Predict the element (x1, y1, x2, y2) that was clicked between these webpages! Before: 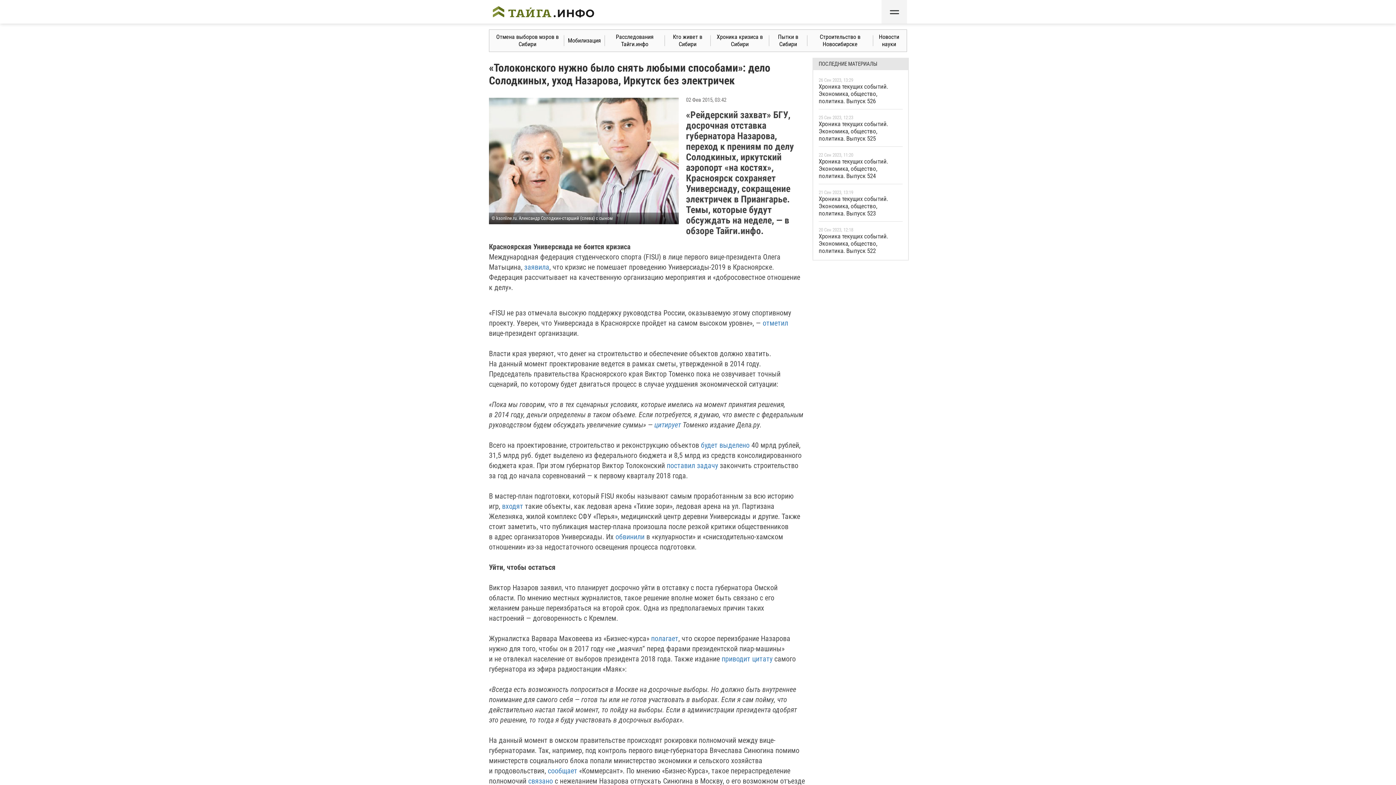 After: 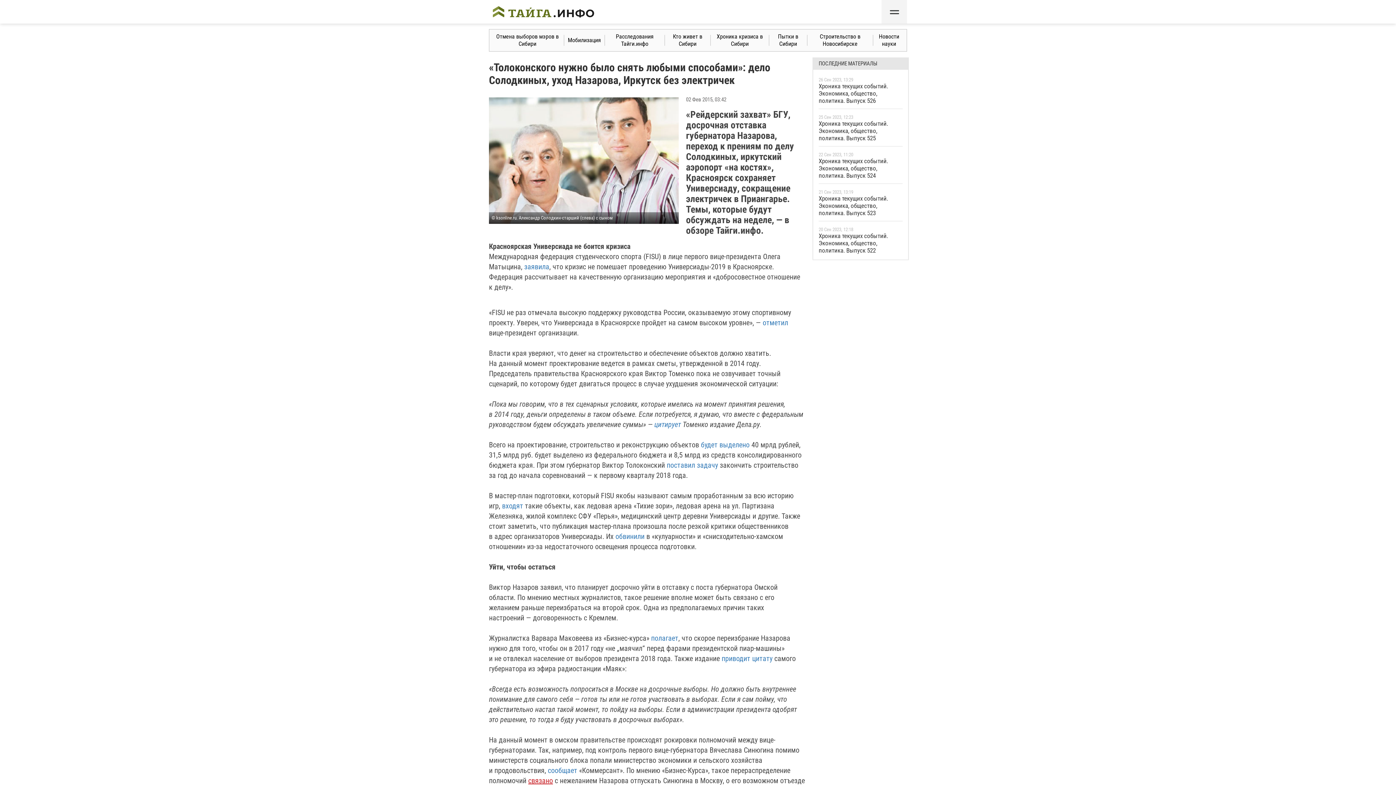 Action: bbox: (528, 777, 553, 785) label: связано